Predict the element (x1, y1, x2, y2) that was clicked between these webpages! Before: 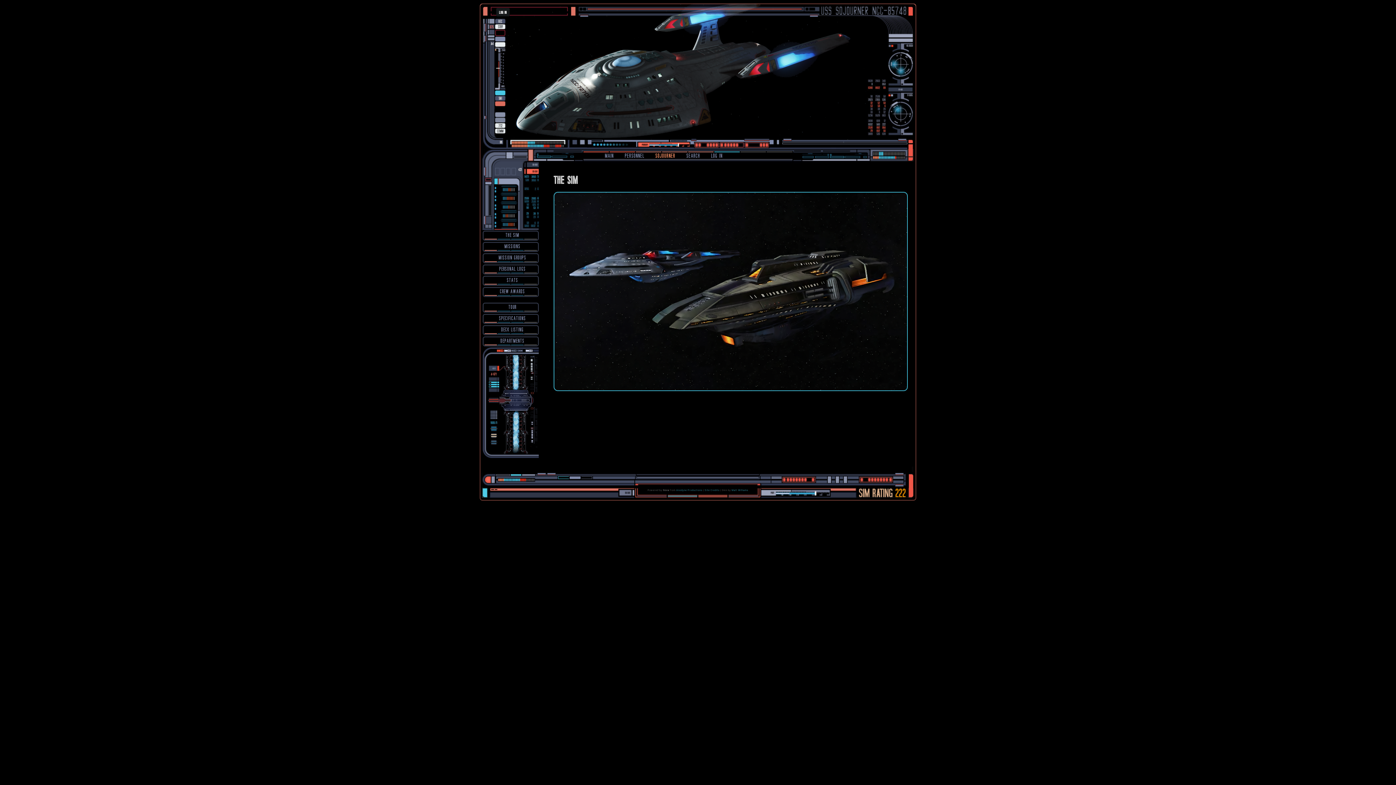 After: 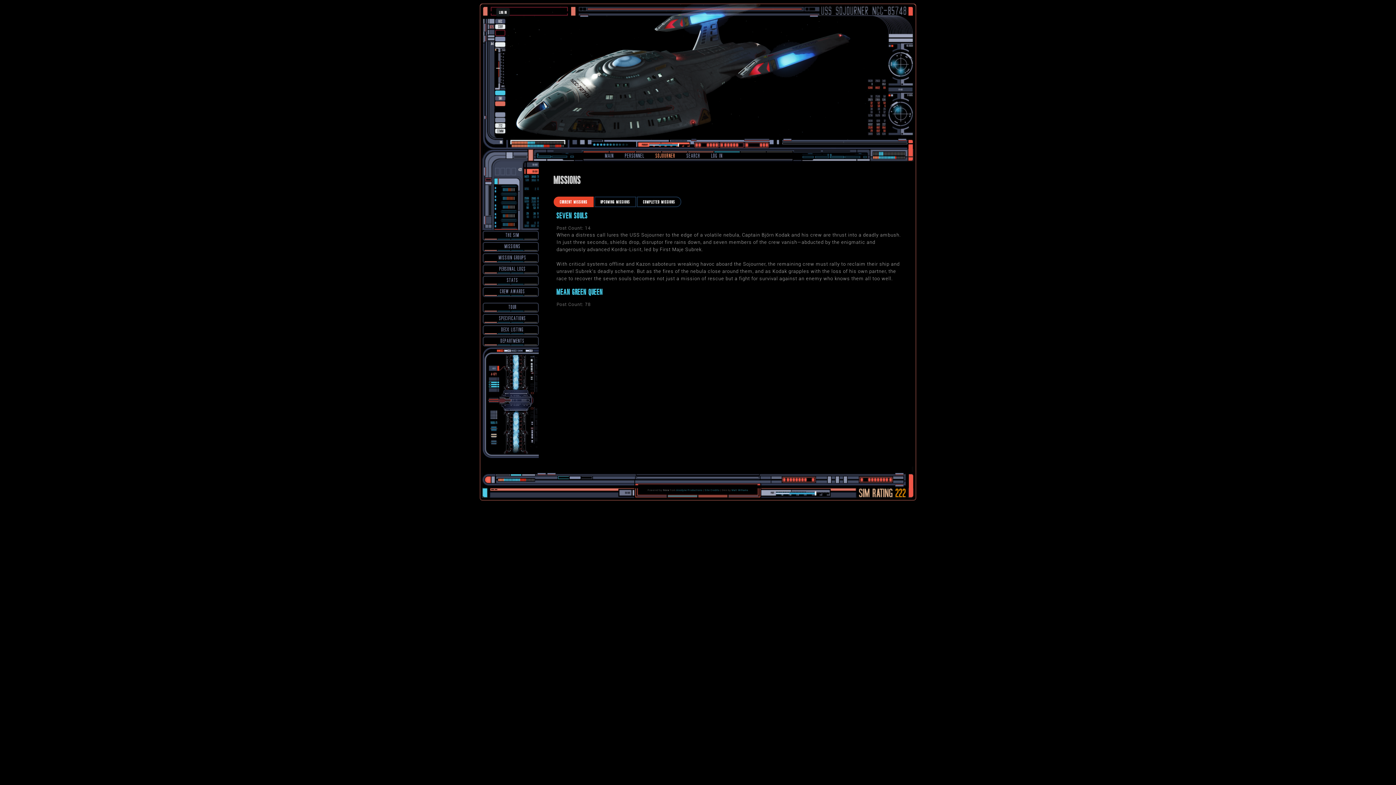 Action: label: MISSIONS bbox: (480, 241, 541, 252)